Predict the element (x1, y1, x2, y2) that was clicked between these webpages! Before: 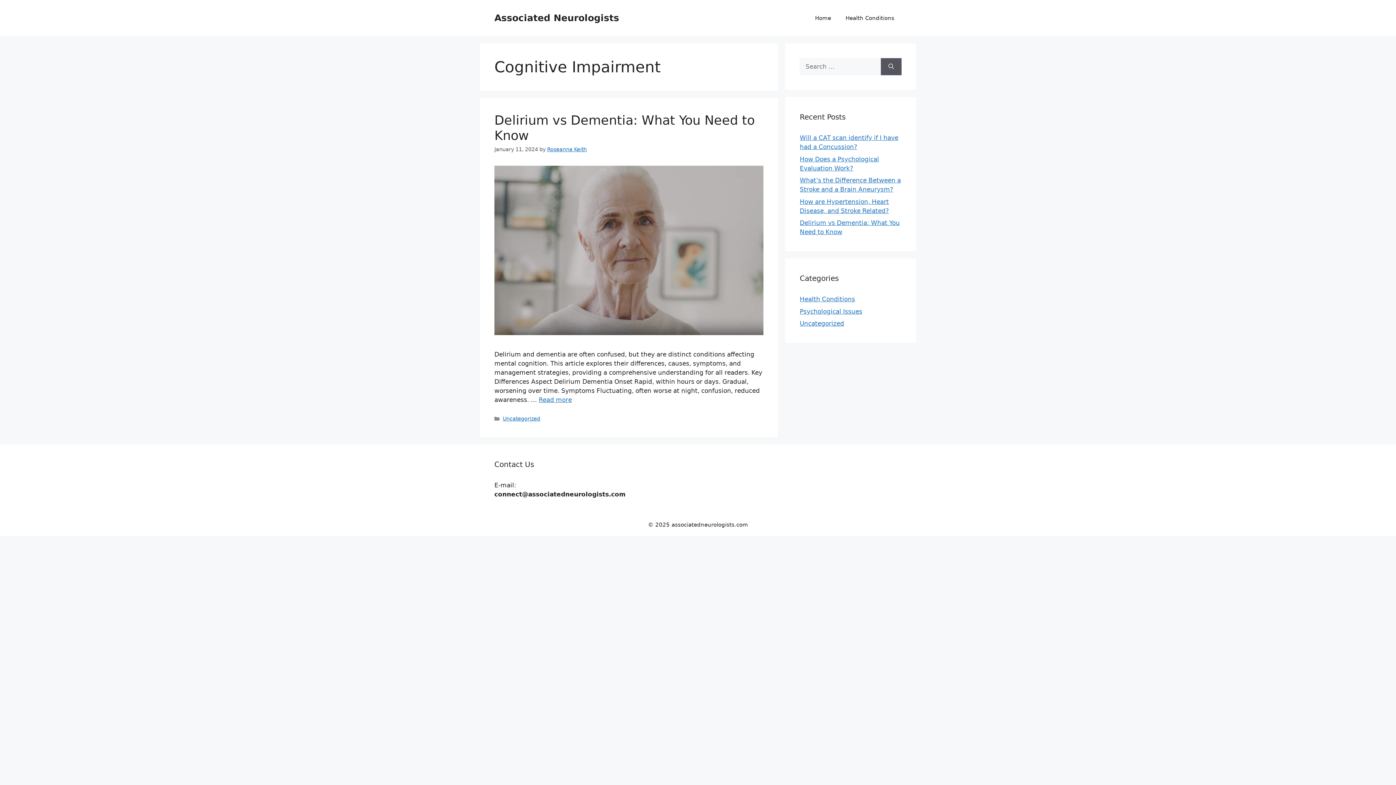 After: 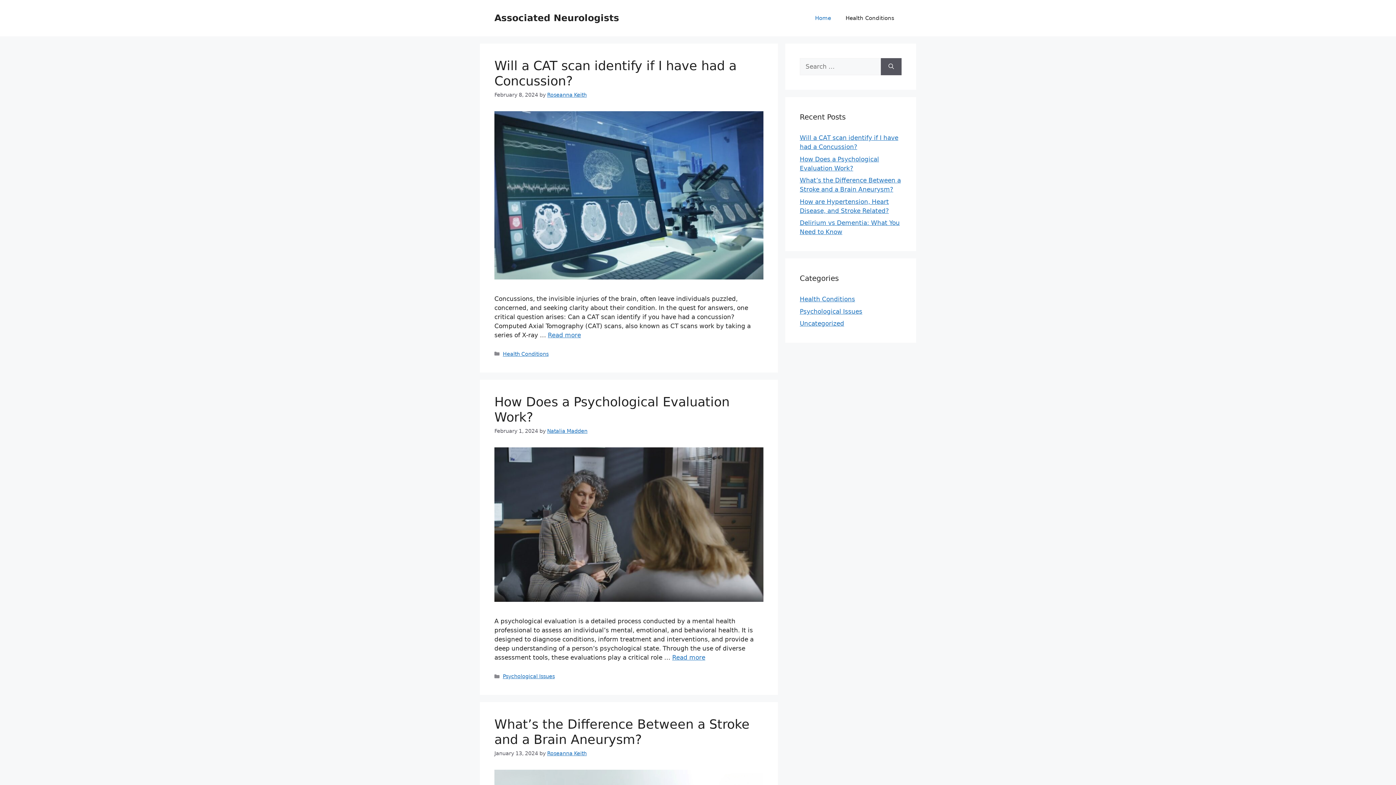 Action: label: Associated Neurologists bbox: (494, 12, 619, 23)